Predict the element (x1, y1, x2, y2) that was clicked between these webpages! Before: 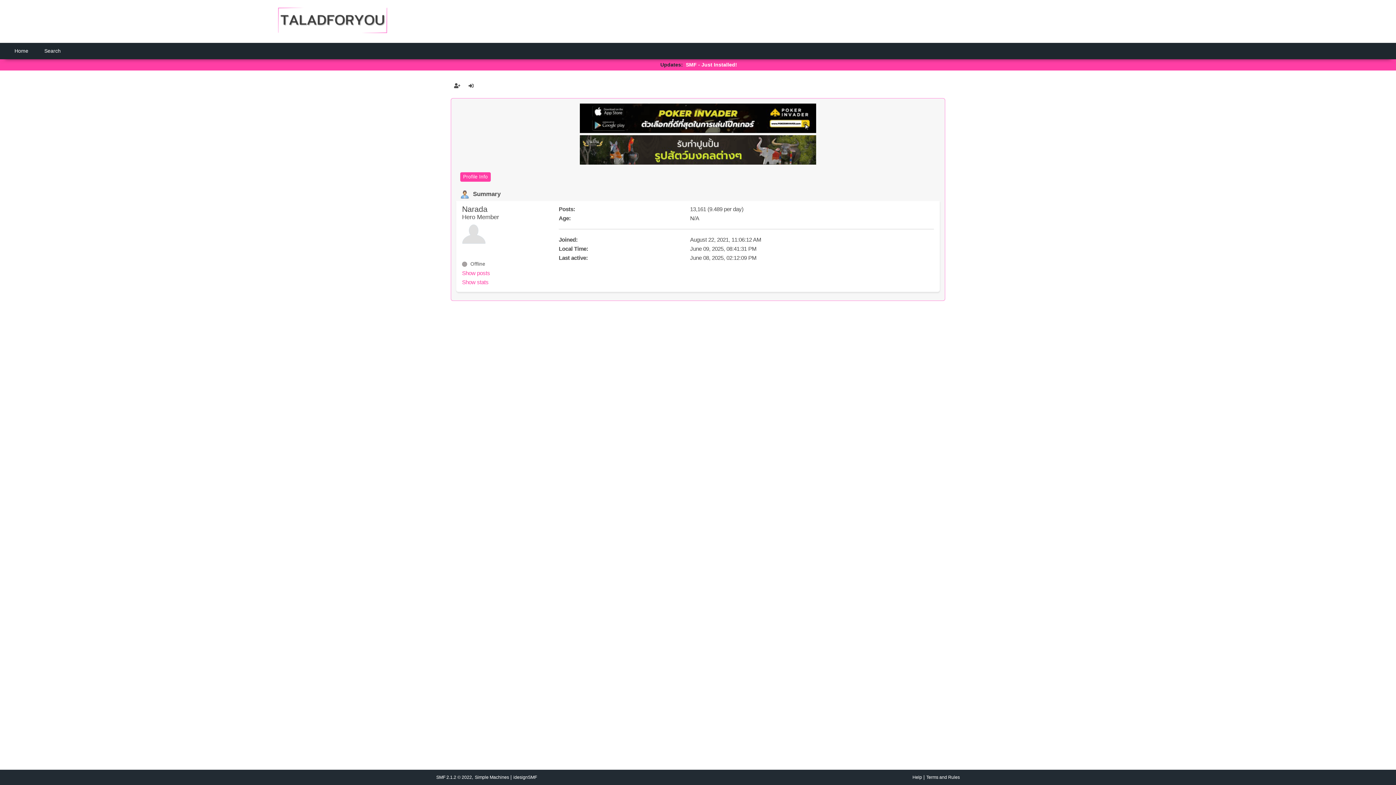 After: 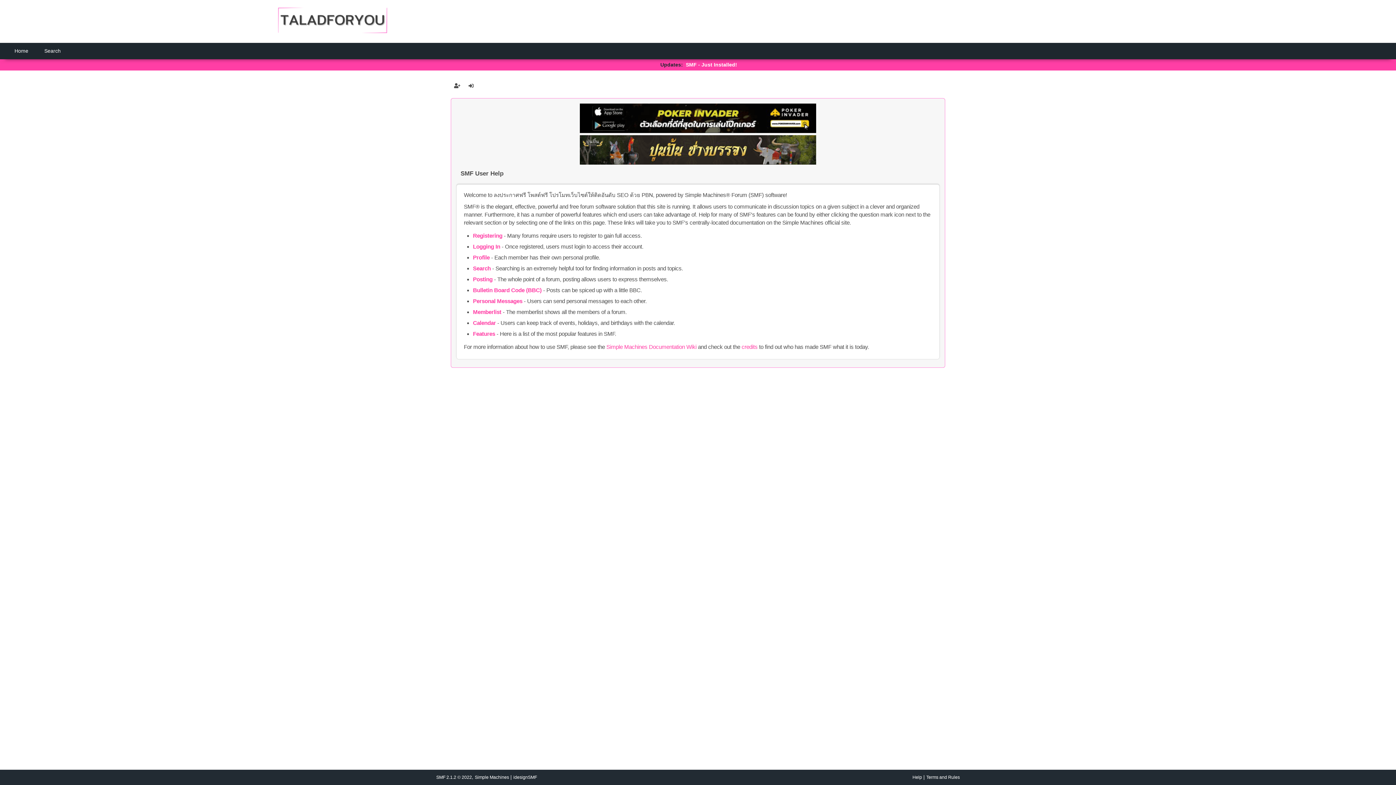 Action: bbox: (912, 775, 922, 780) label: Help